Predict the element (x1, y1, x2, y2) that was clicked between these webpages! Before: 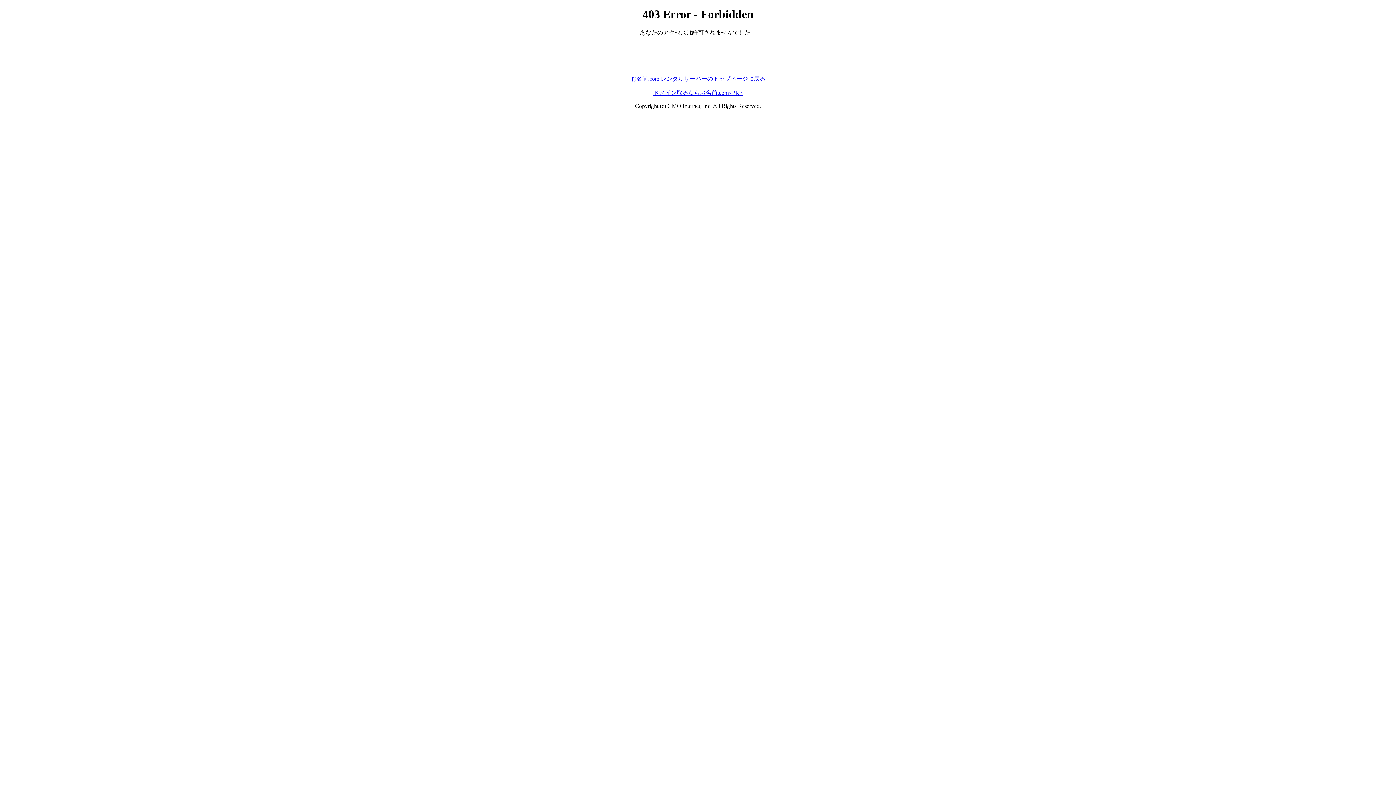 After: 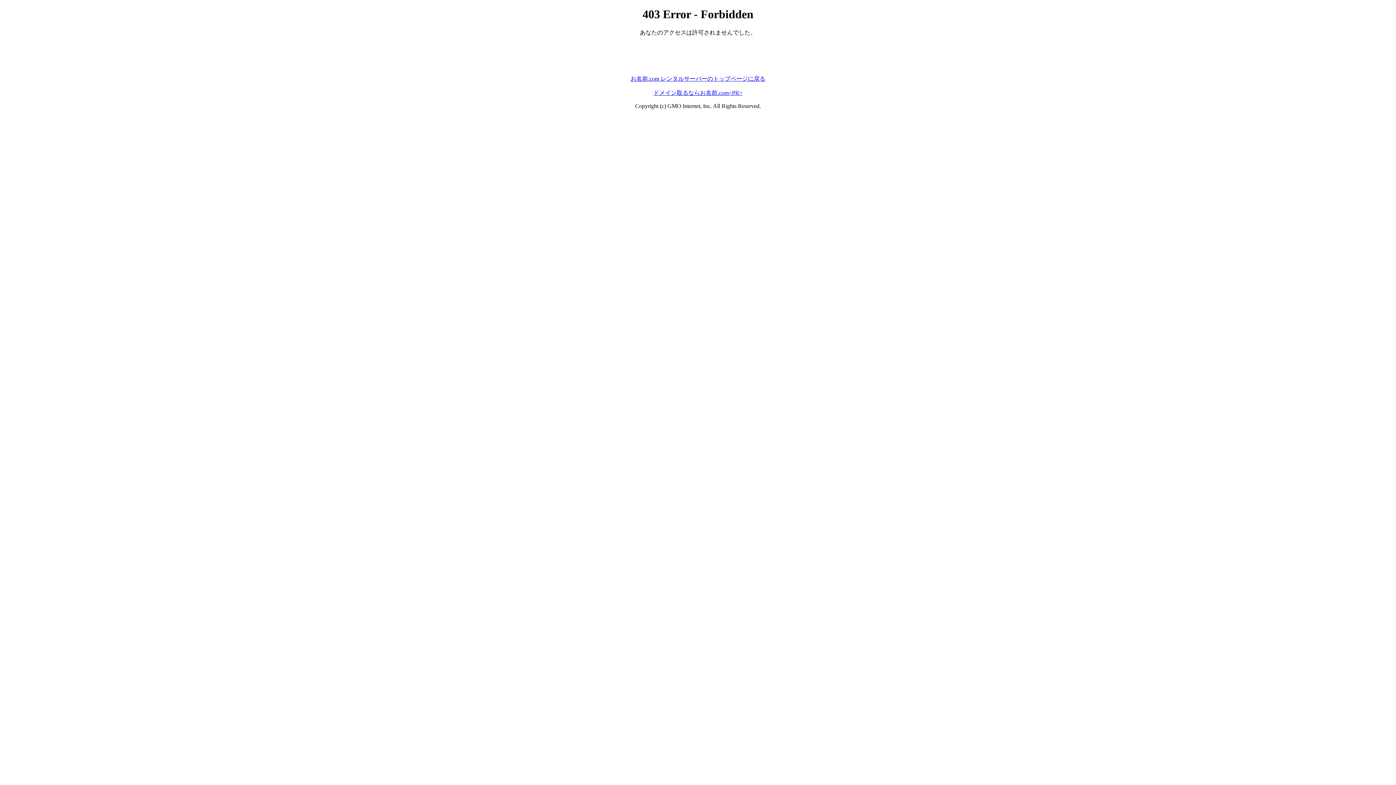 Action: label: お名前.com レンタルサーバーのトップページに戻る bbox: (630, 75, 765, 81)